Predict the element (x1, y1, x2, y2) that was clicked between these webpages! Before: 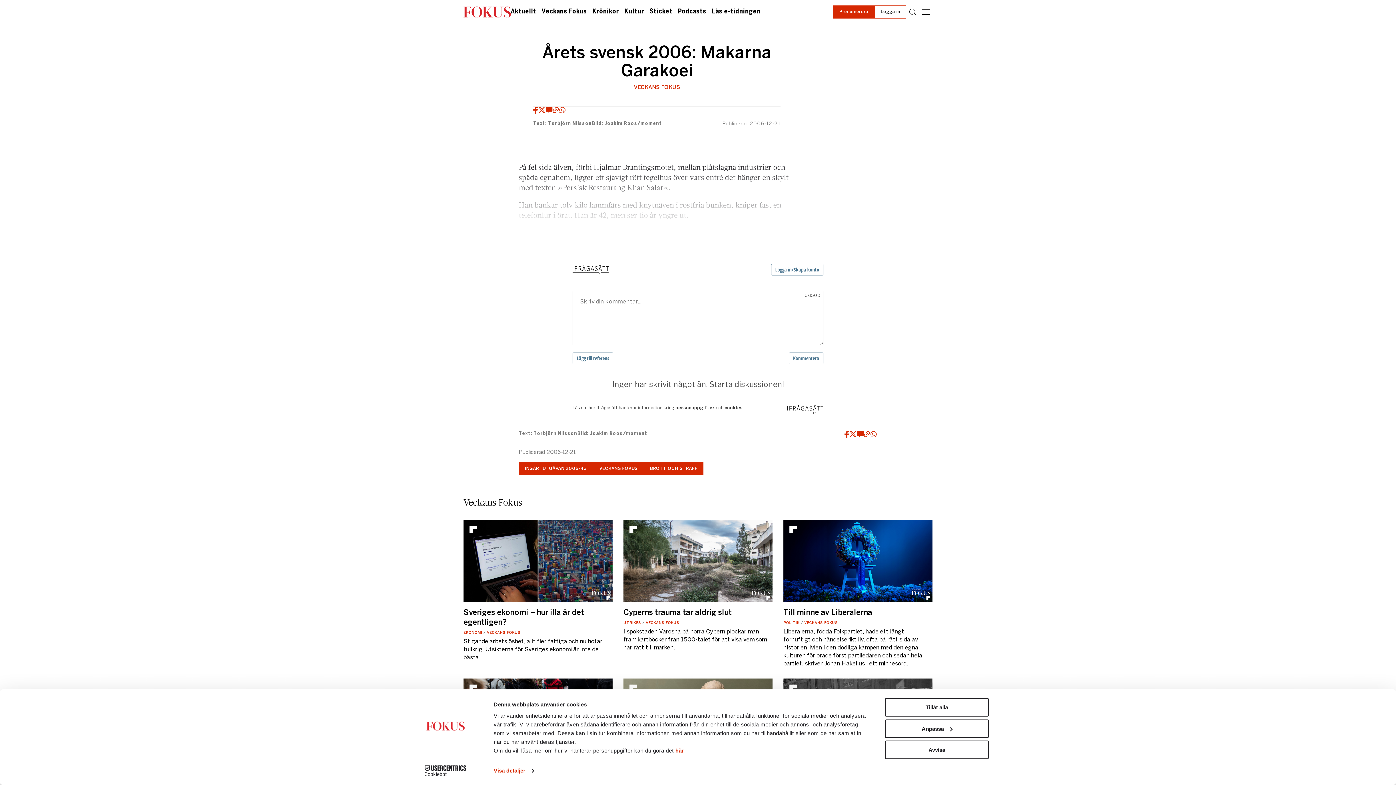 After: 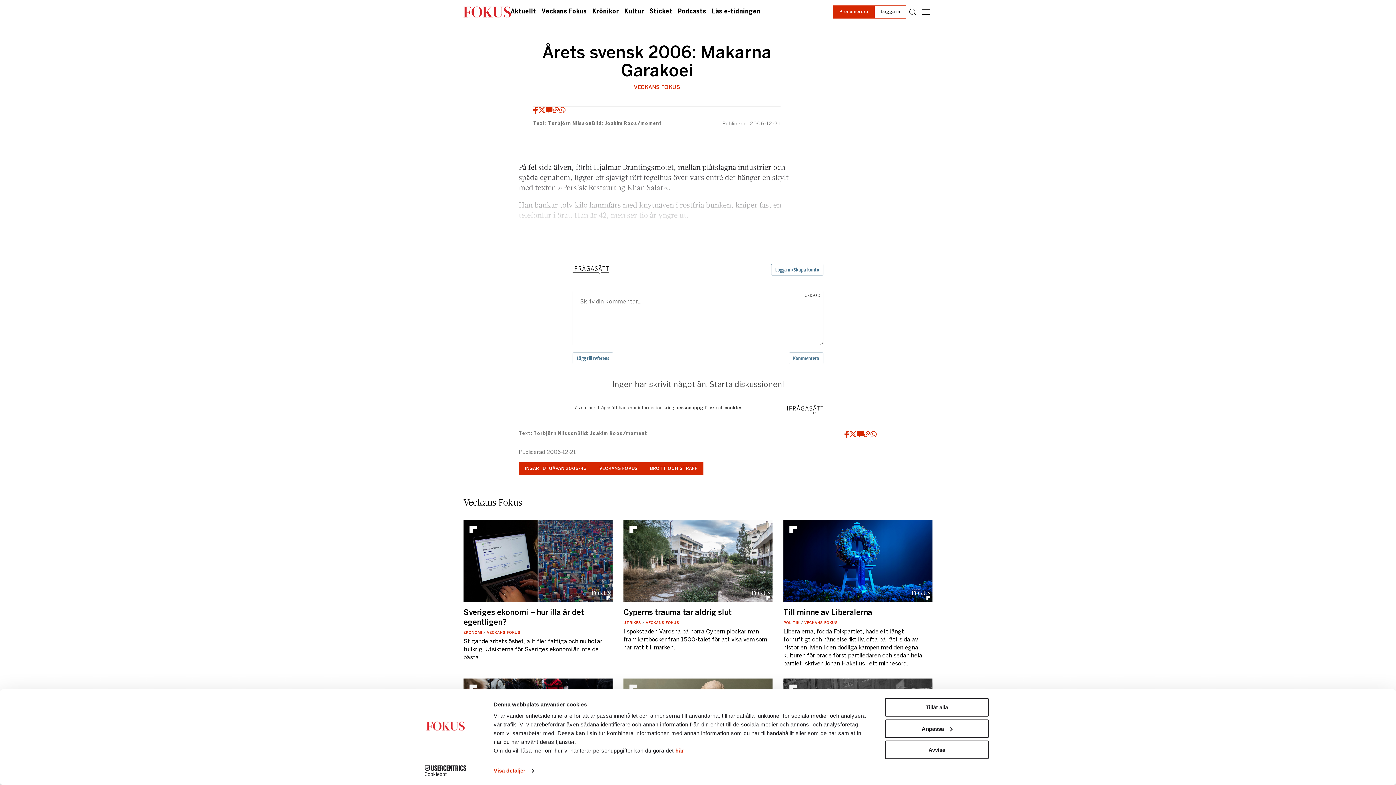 Action: label: Cookiebot - opens in a new window bbox: (413, 765, 477, 776)